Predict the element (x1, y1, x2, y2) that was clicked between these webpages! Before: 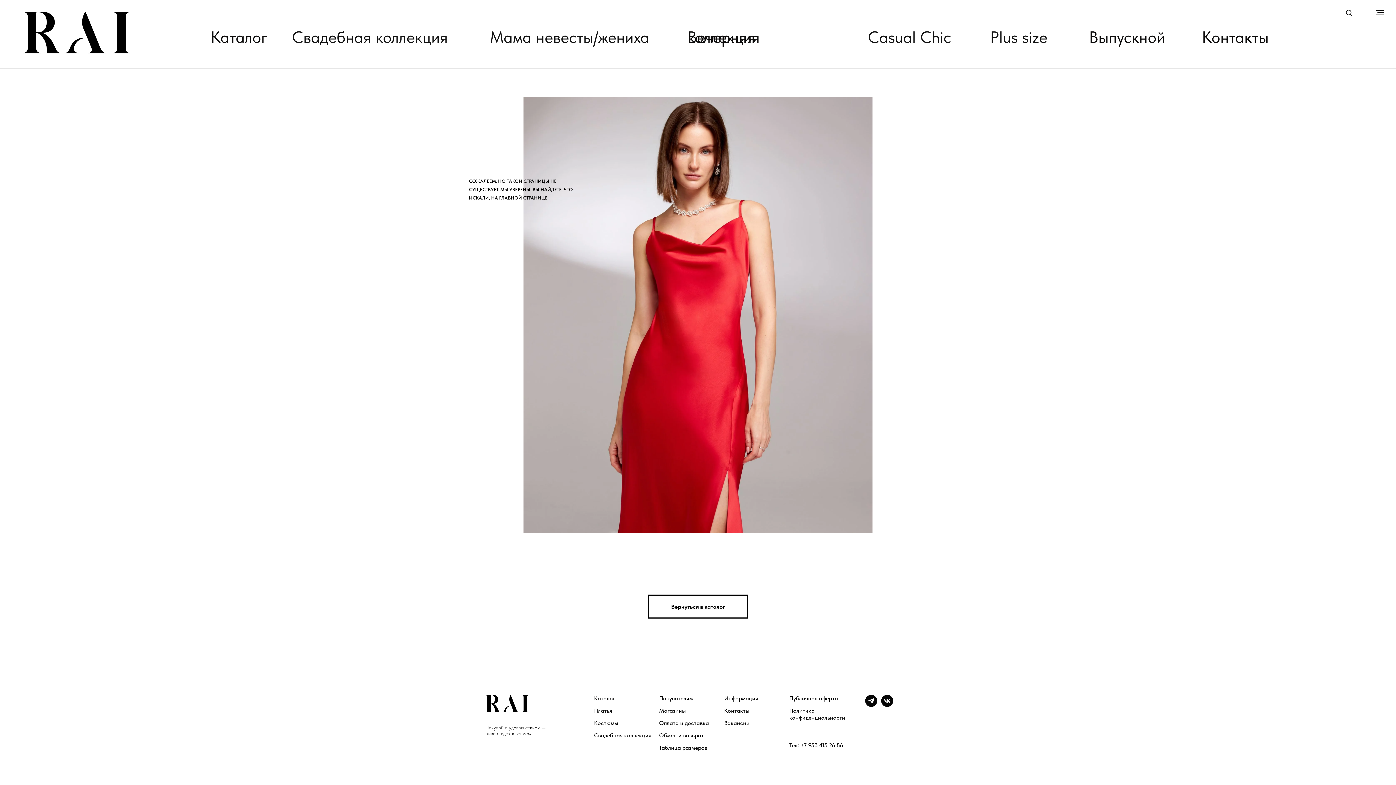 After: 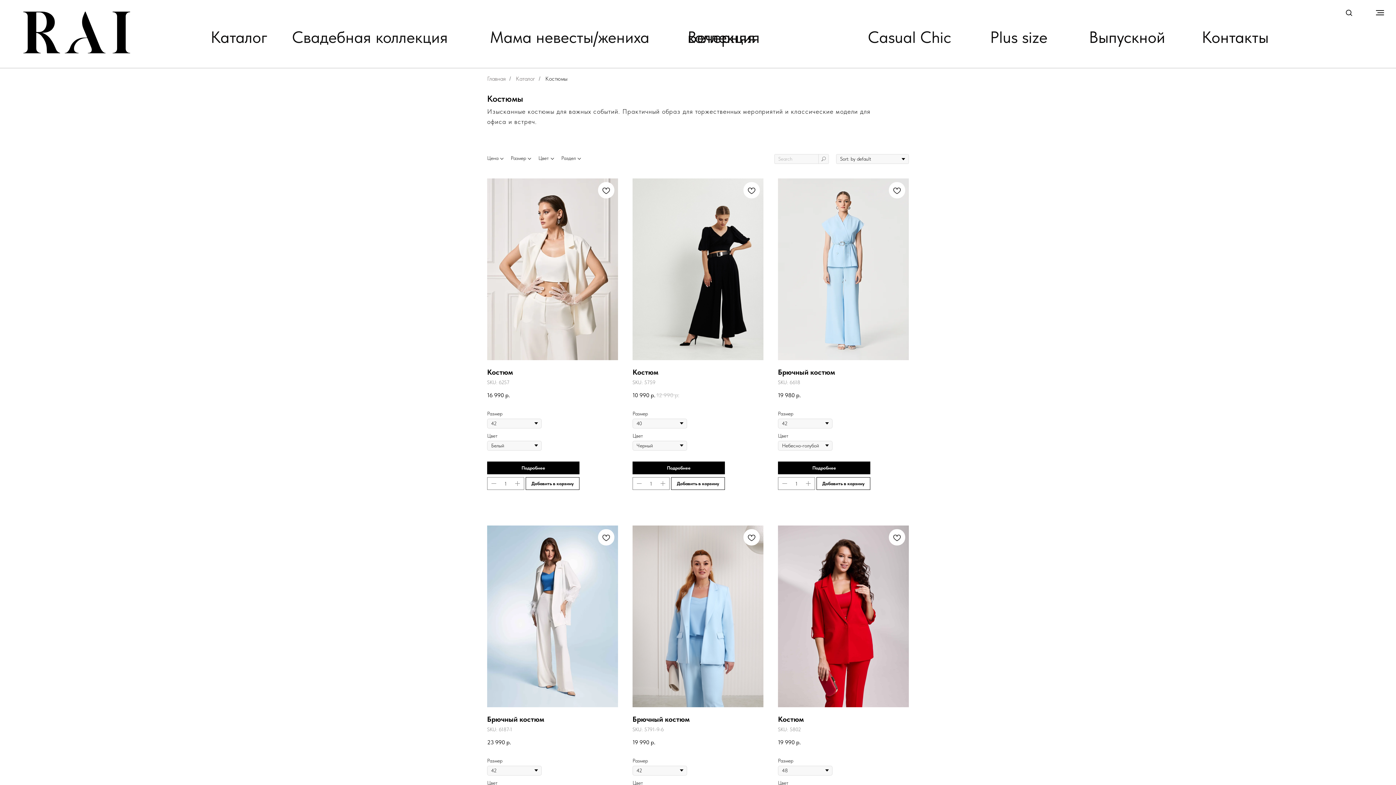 Action: bbox: (594, 720, 618, 726) label: Костюмы